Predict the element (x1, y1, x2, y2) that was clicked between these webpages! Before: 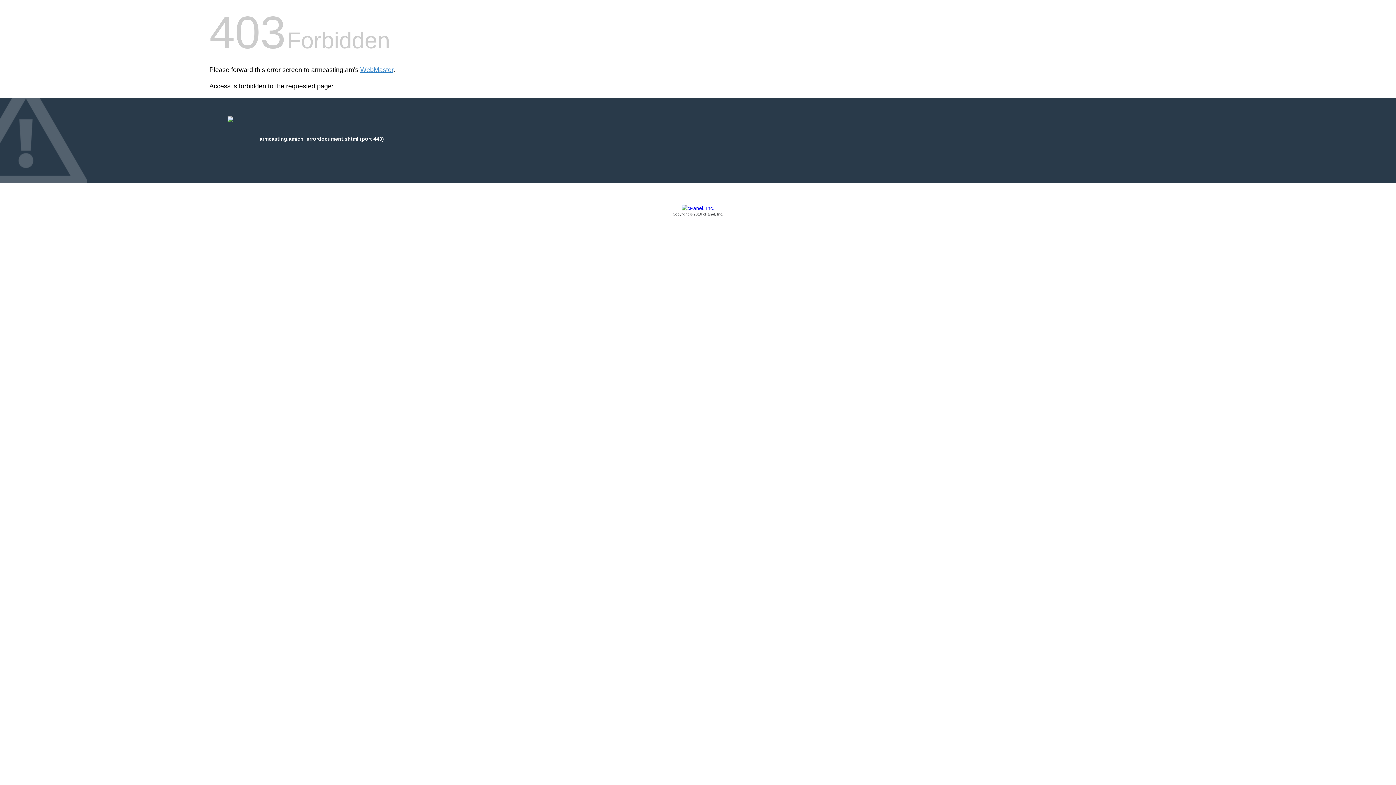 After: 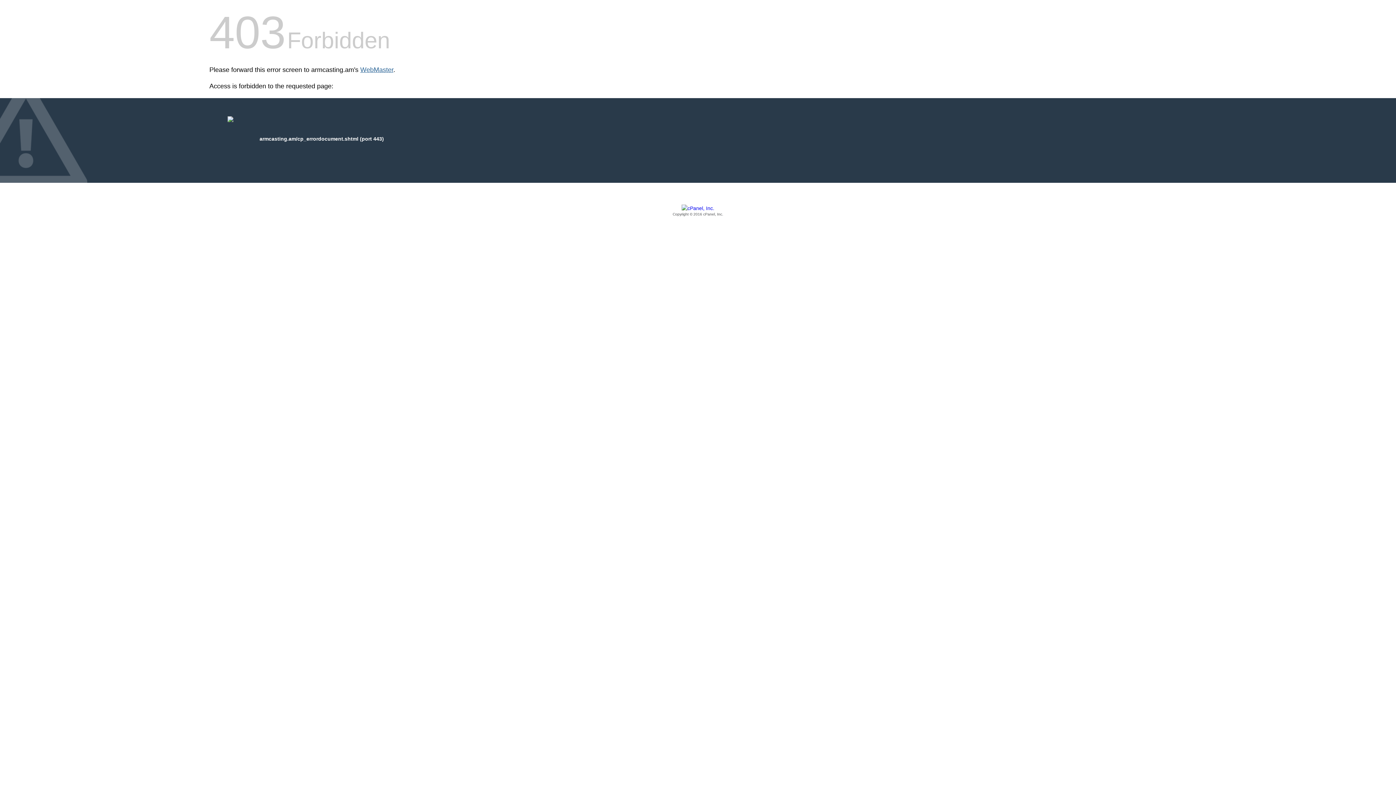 Action: bbox: (360, 66, 393, 73) label: WebMaster